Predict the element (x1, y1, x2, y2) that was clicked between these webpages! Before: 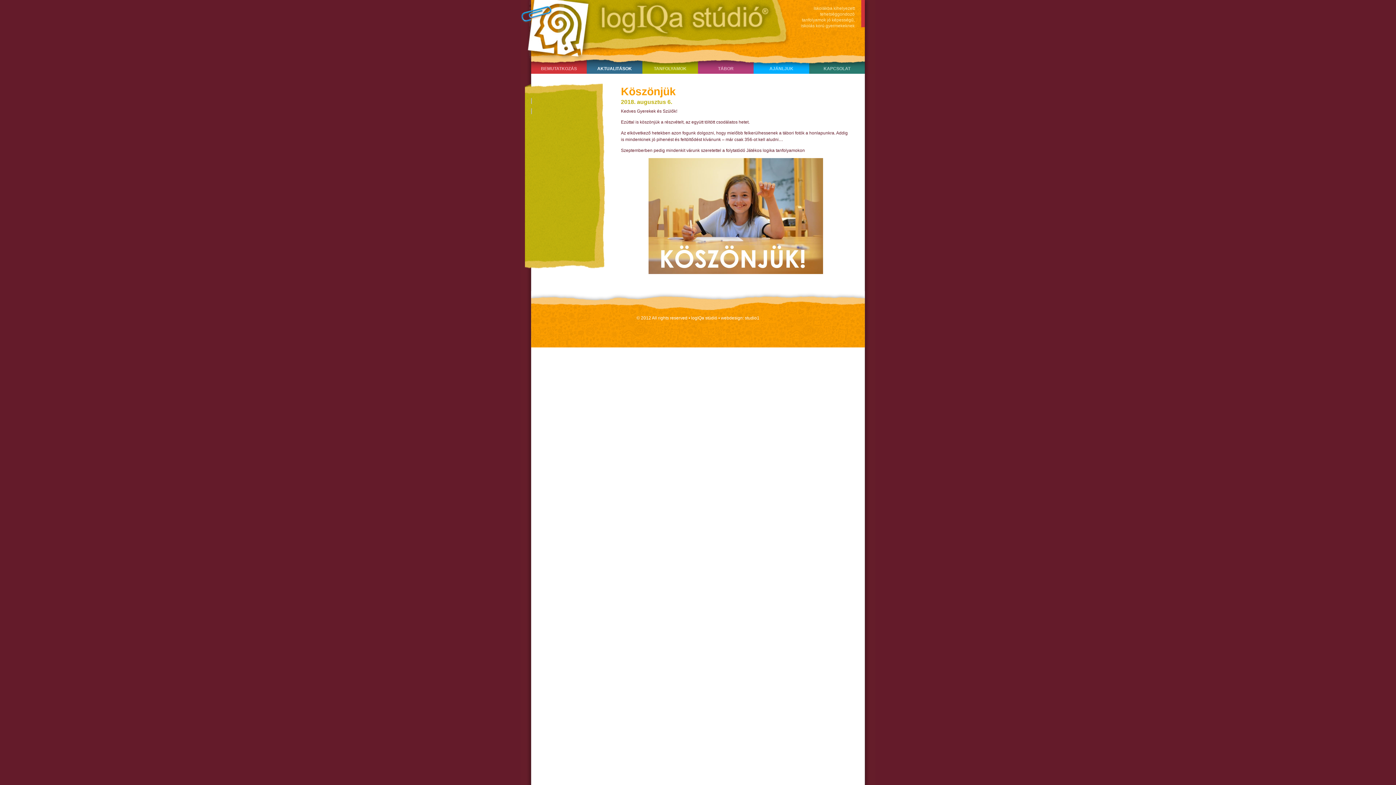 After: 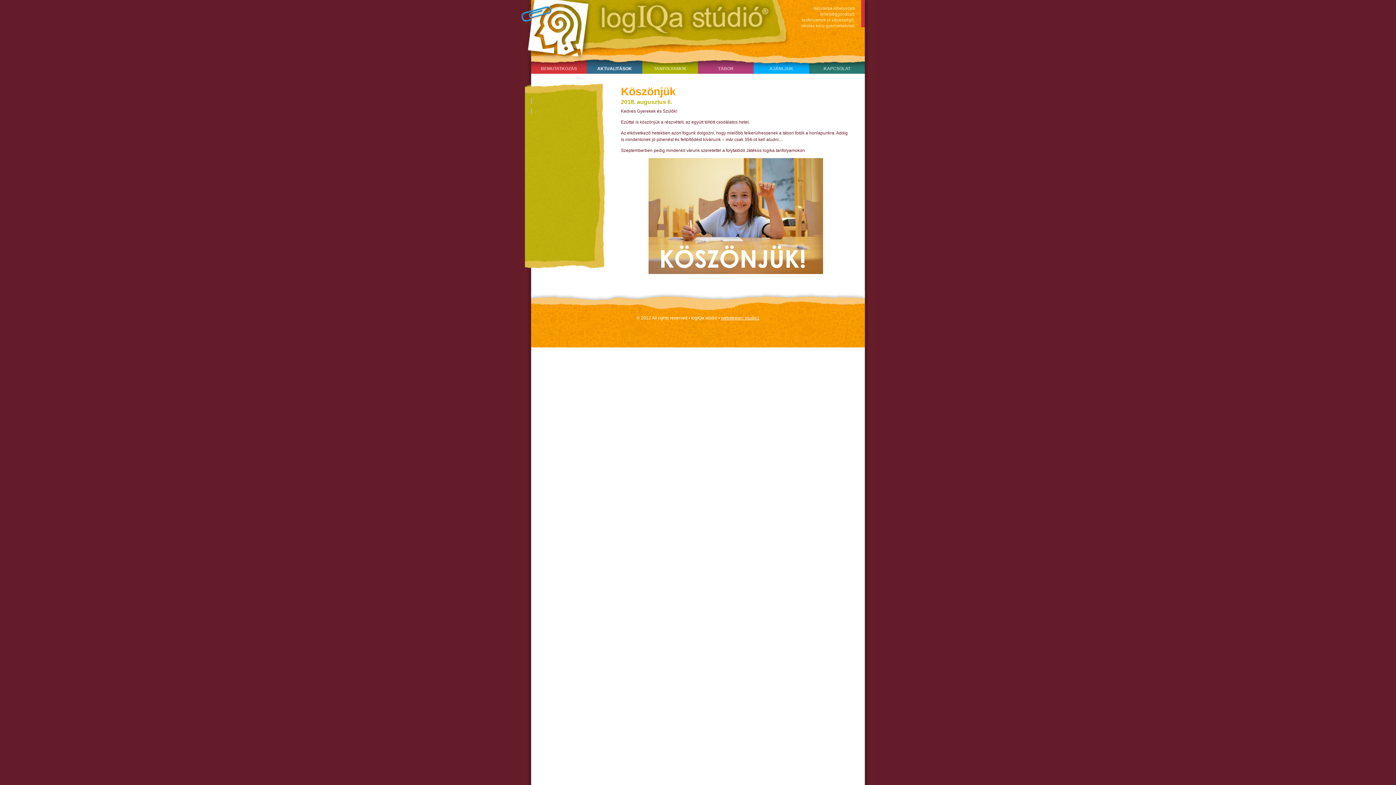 Action: label: webdesign: studio1 bbox: (721, 315, 759, 320)